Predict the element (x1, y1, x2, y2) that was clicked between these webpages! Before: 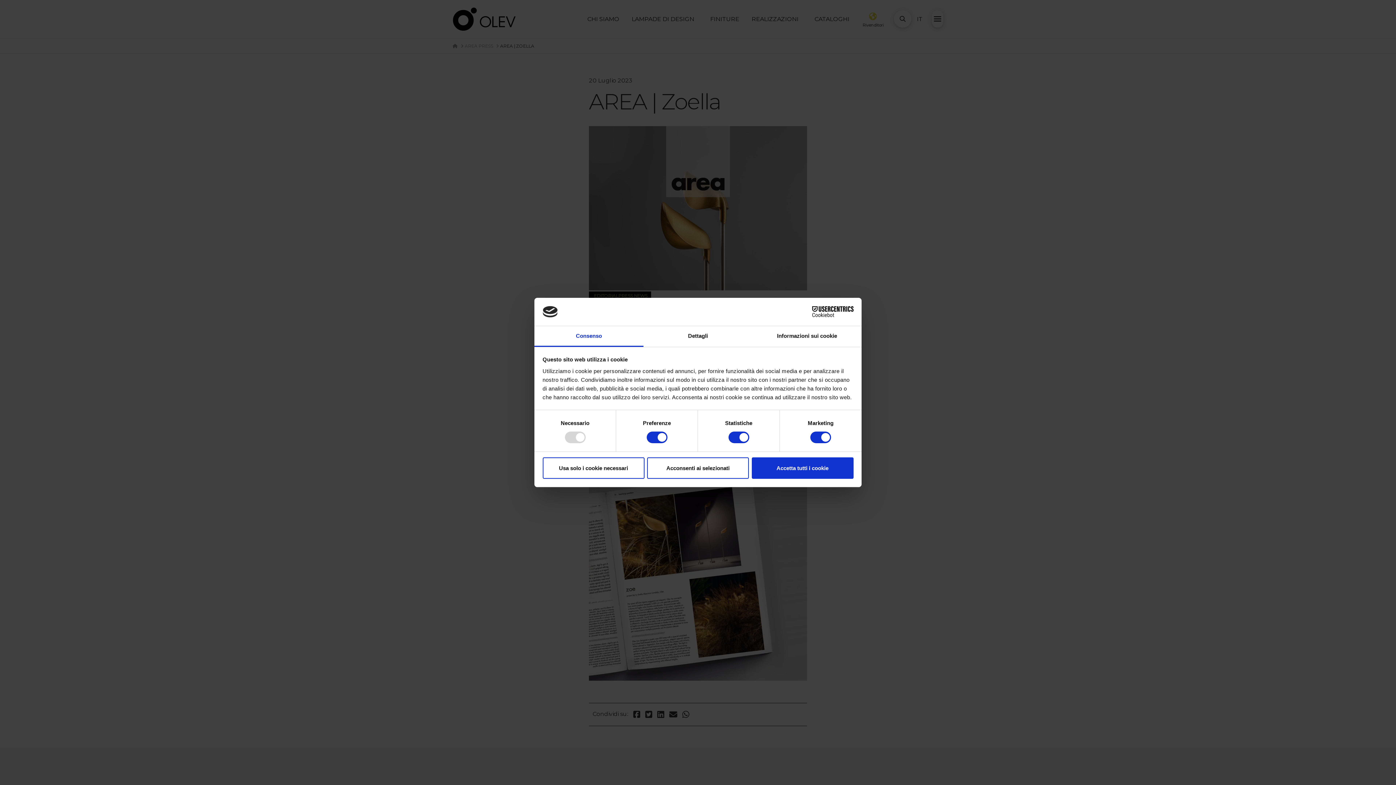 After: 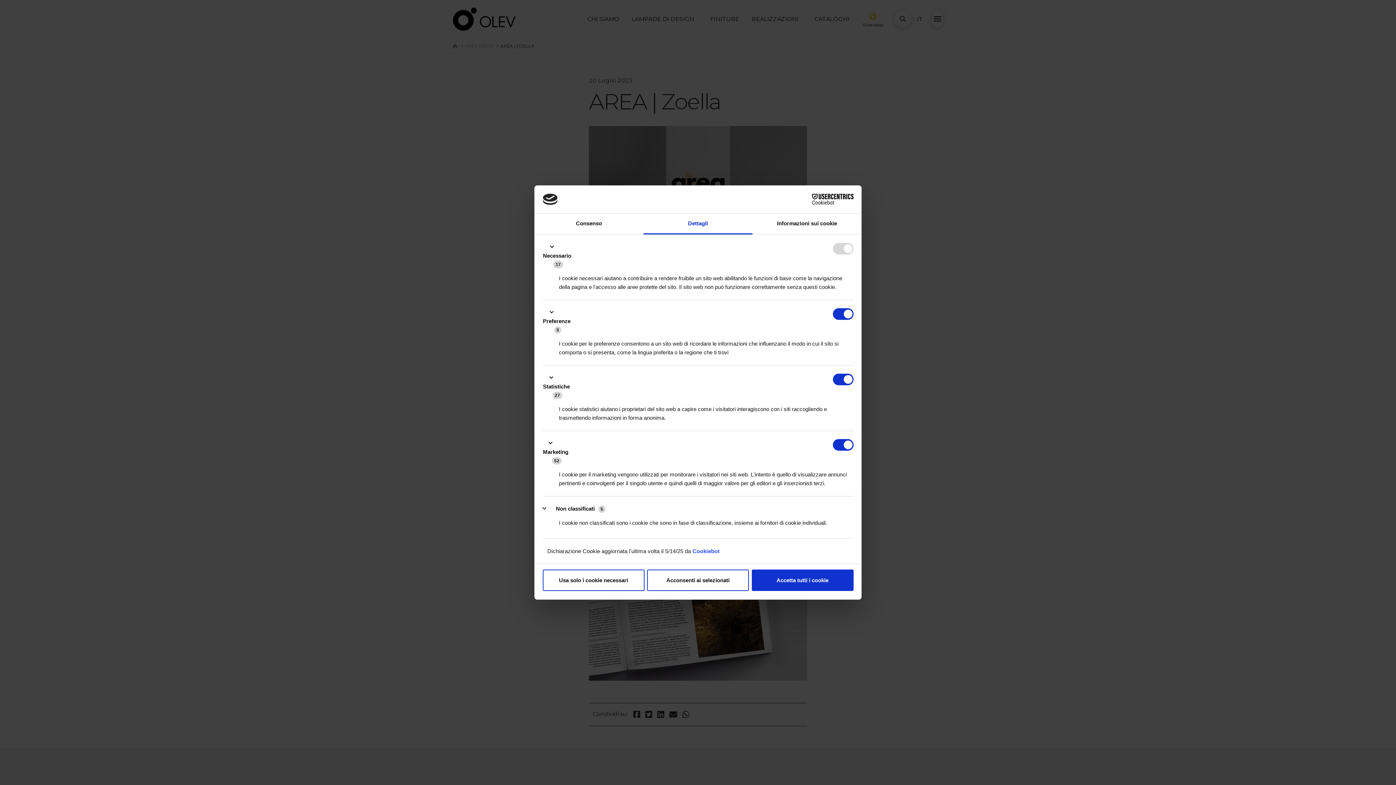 Action: label: Dettagli bbox: (643, 326, 752, 347)